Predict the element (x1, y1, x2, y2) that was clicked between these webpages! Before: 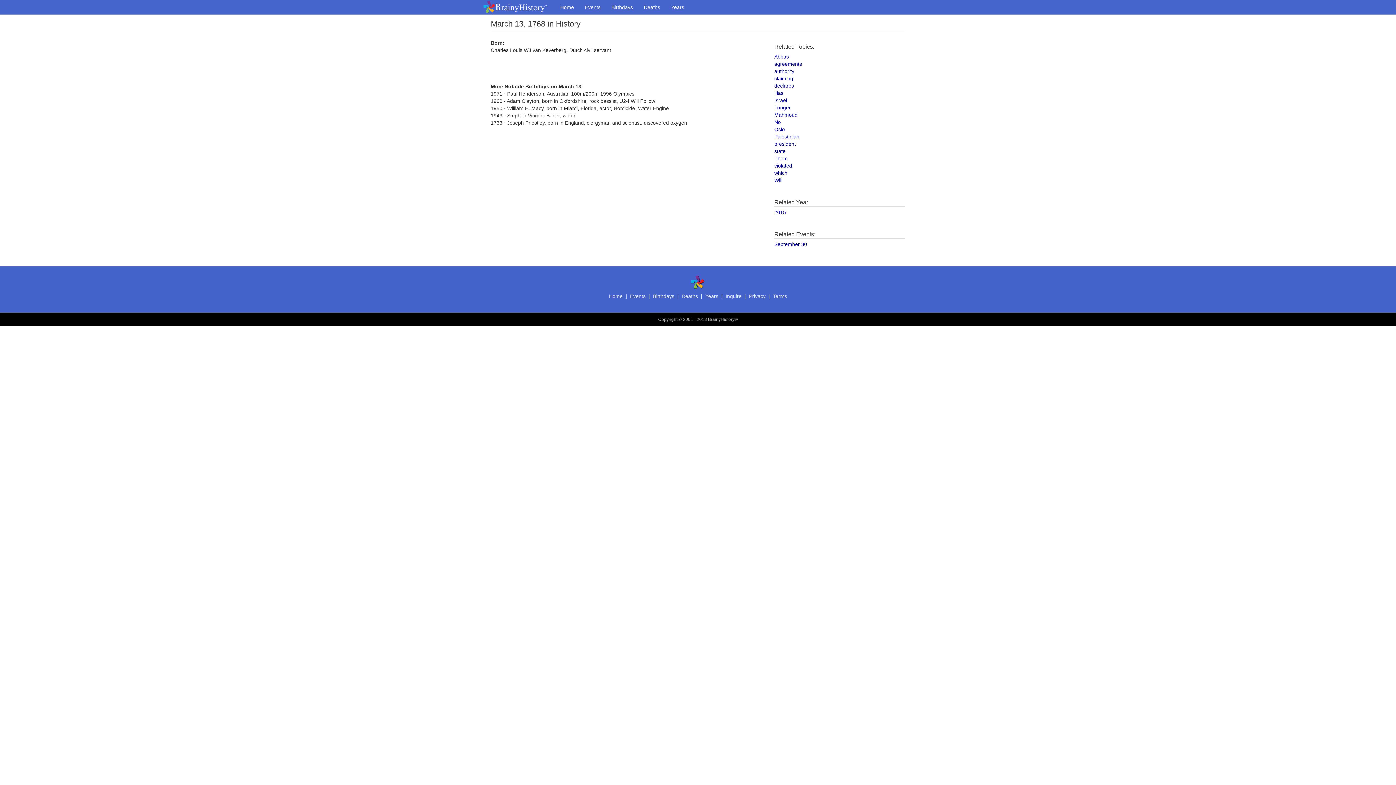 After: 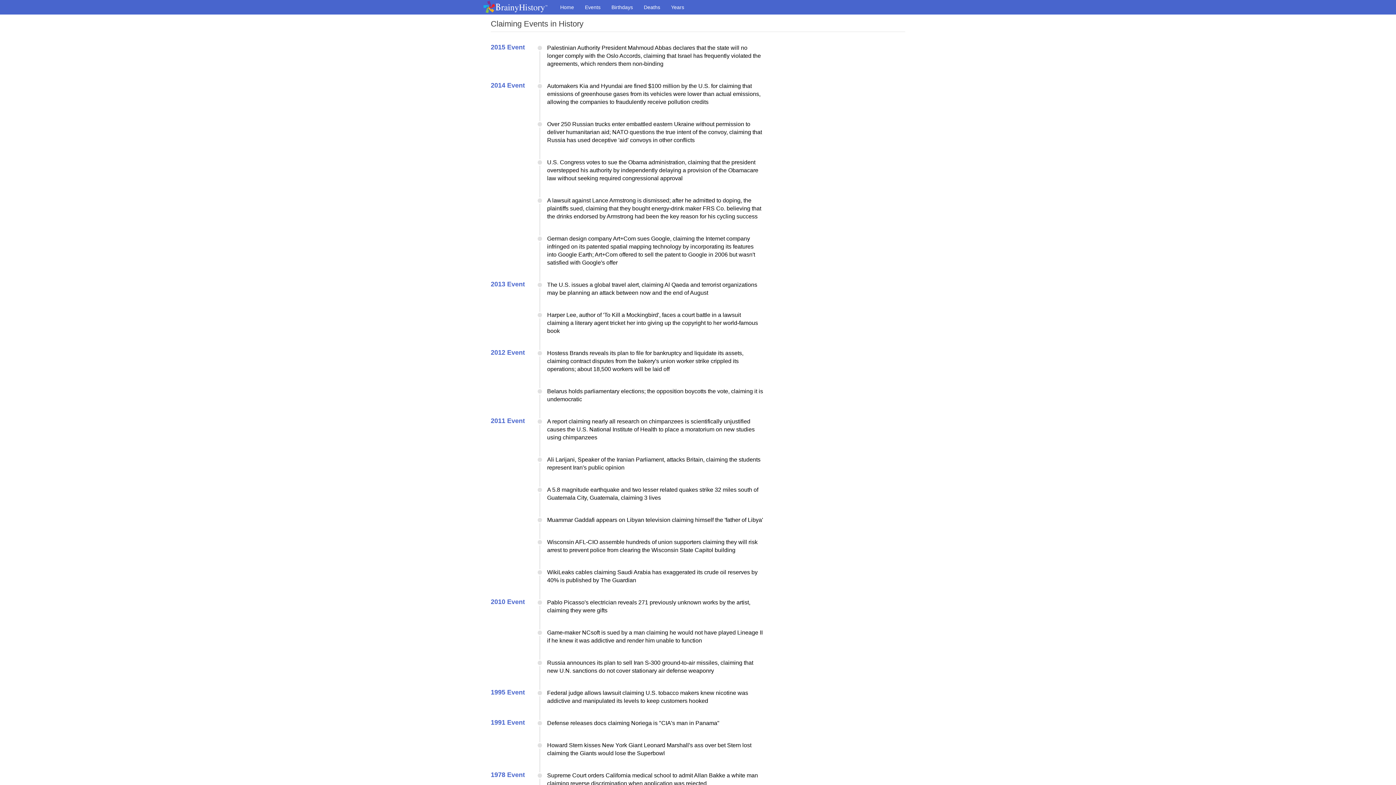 Action: label: claiming bbox: (774, 75, 793, 81)